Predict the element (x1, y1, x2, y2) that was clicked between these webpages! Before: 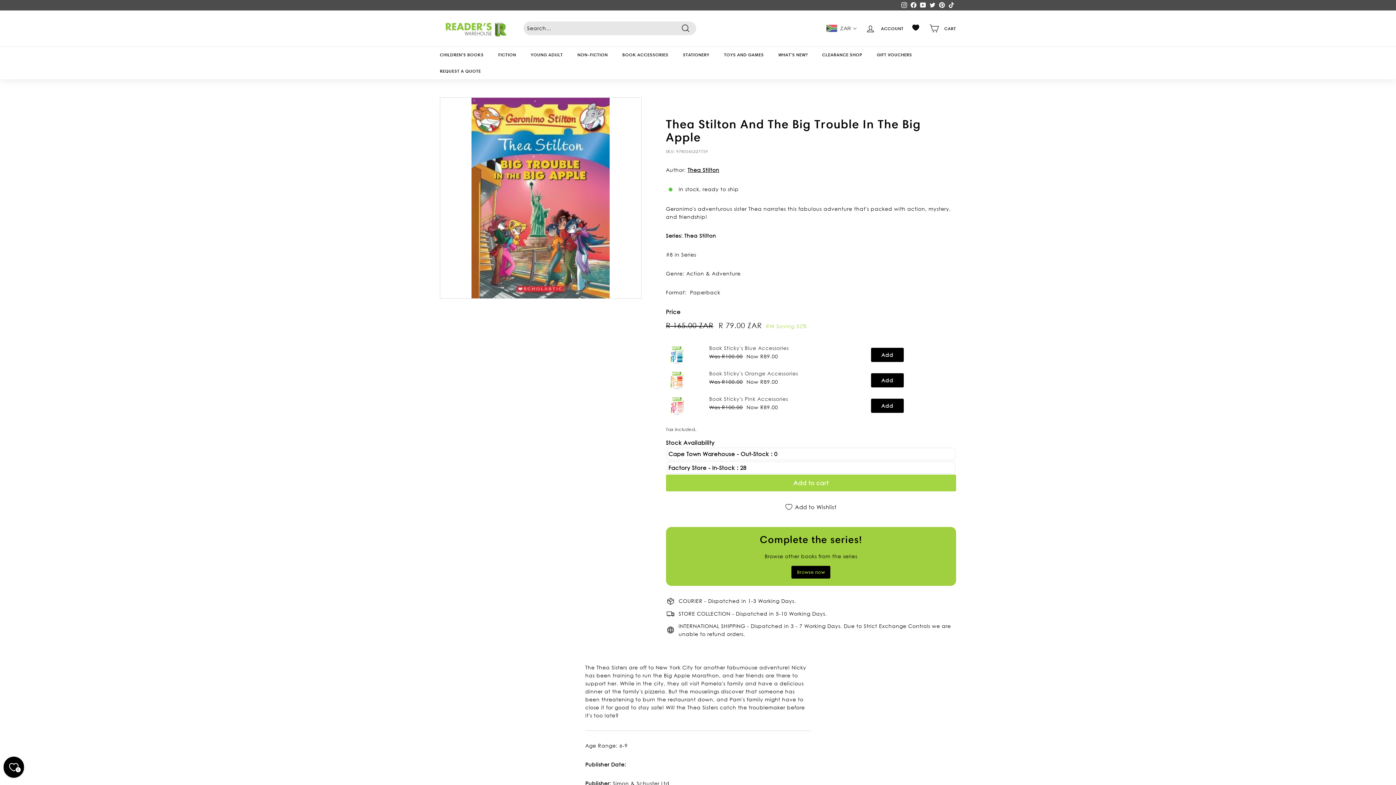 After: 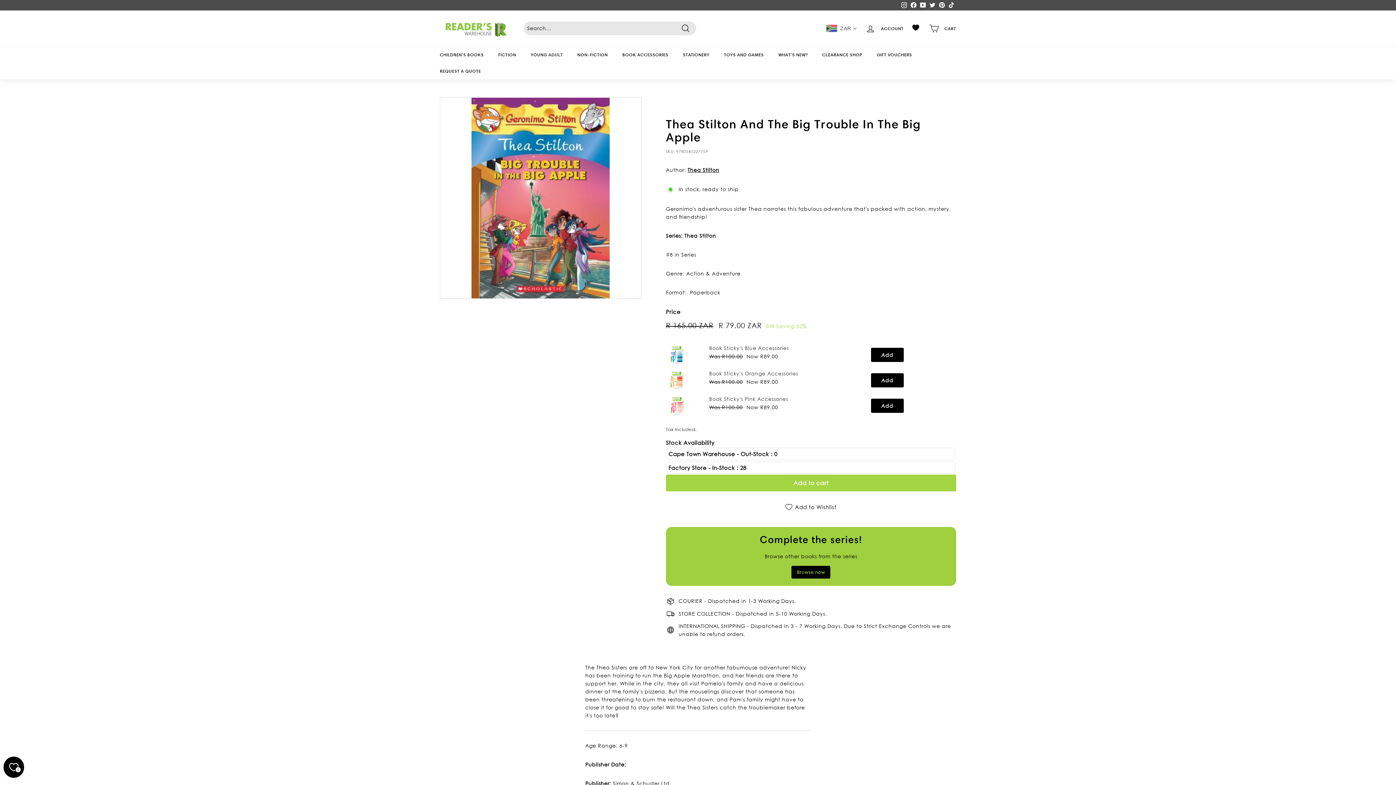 Action: label: Twitter bbox: (928, 0, 937, 10)